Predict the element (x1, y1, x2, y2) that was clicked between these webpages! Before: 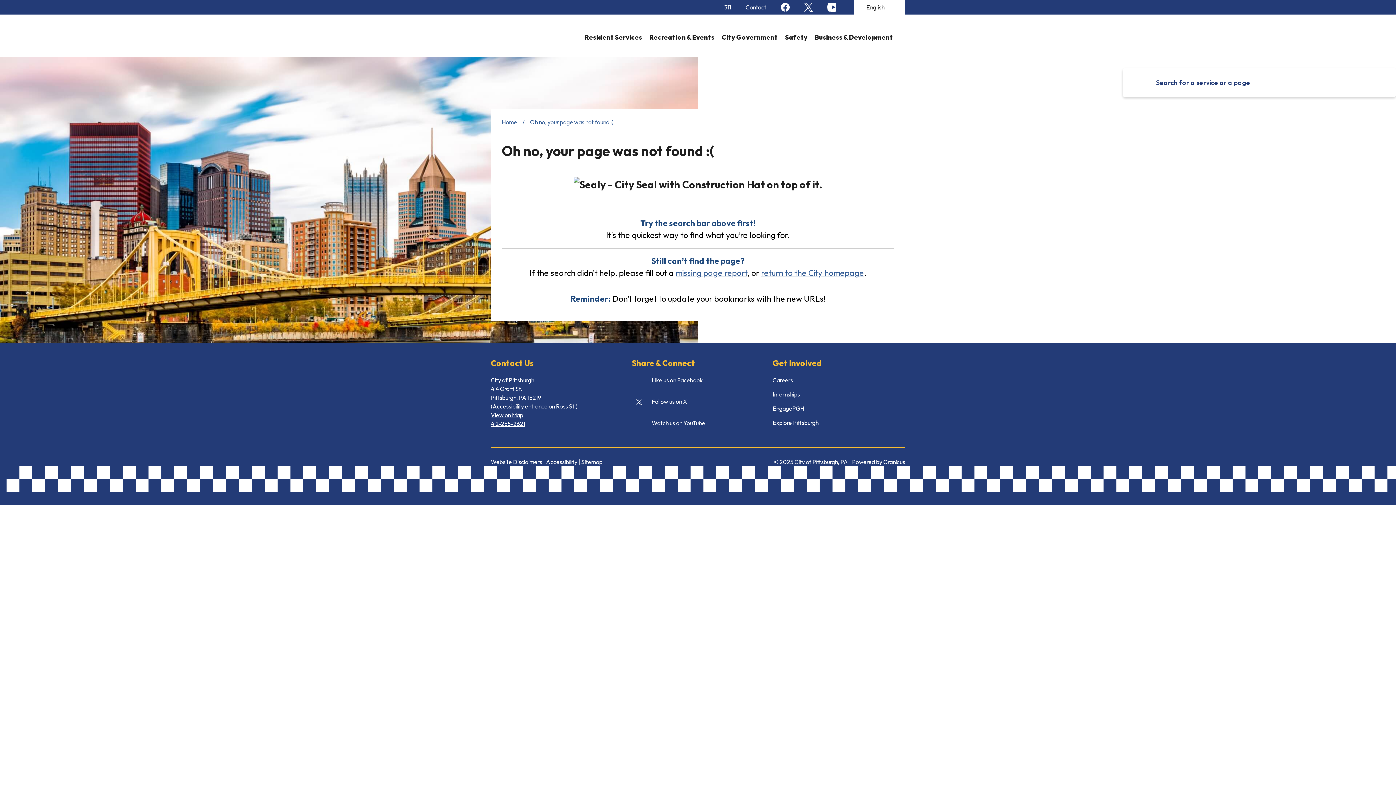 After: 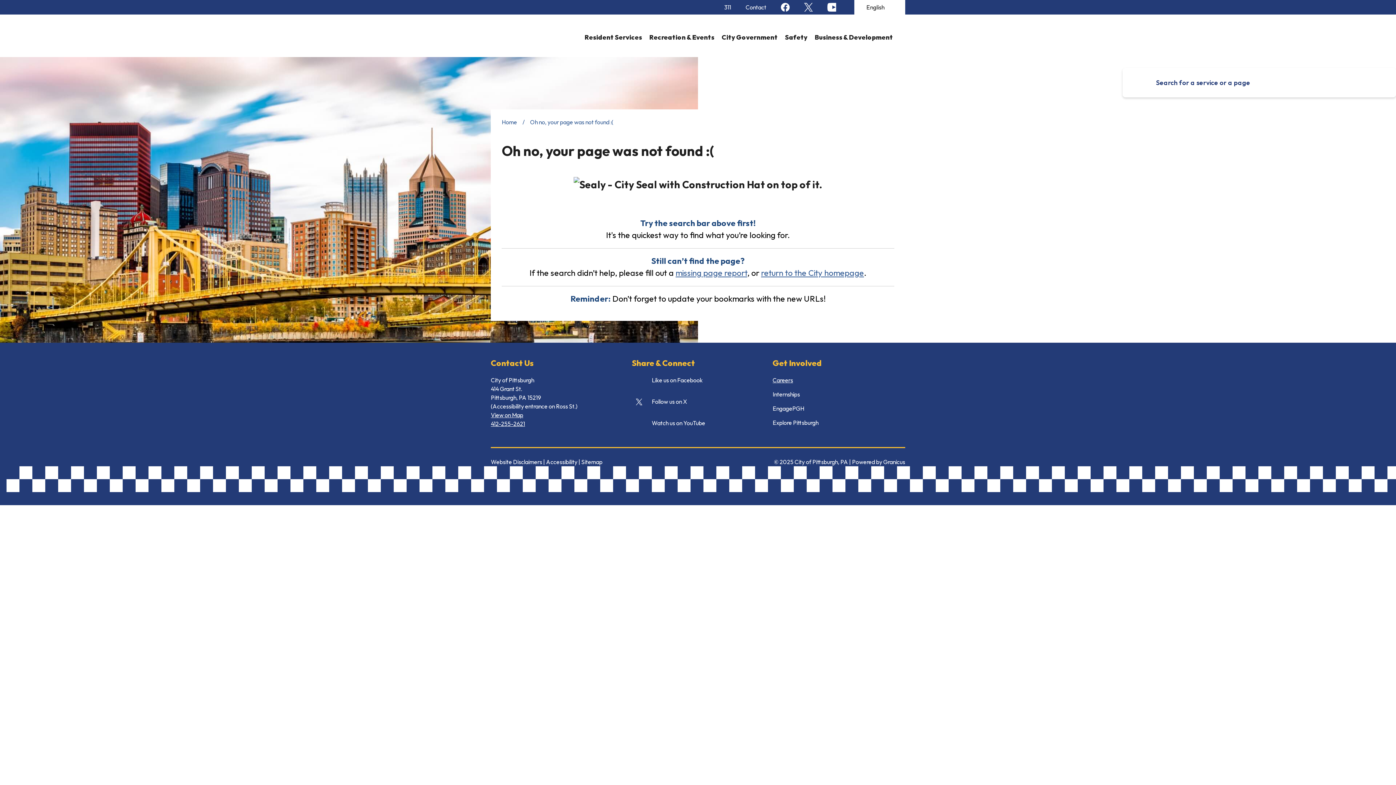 Action: label: Careers bbox: (772, 376, 793, 384)